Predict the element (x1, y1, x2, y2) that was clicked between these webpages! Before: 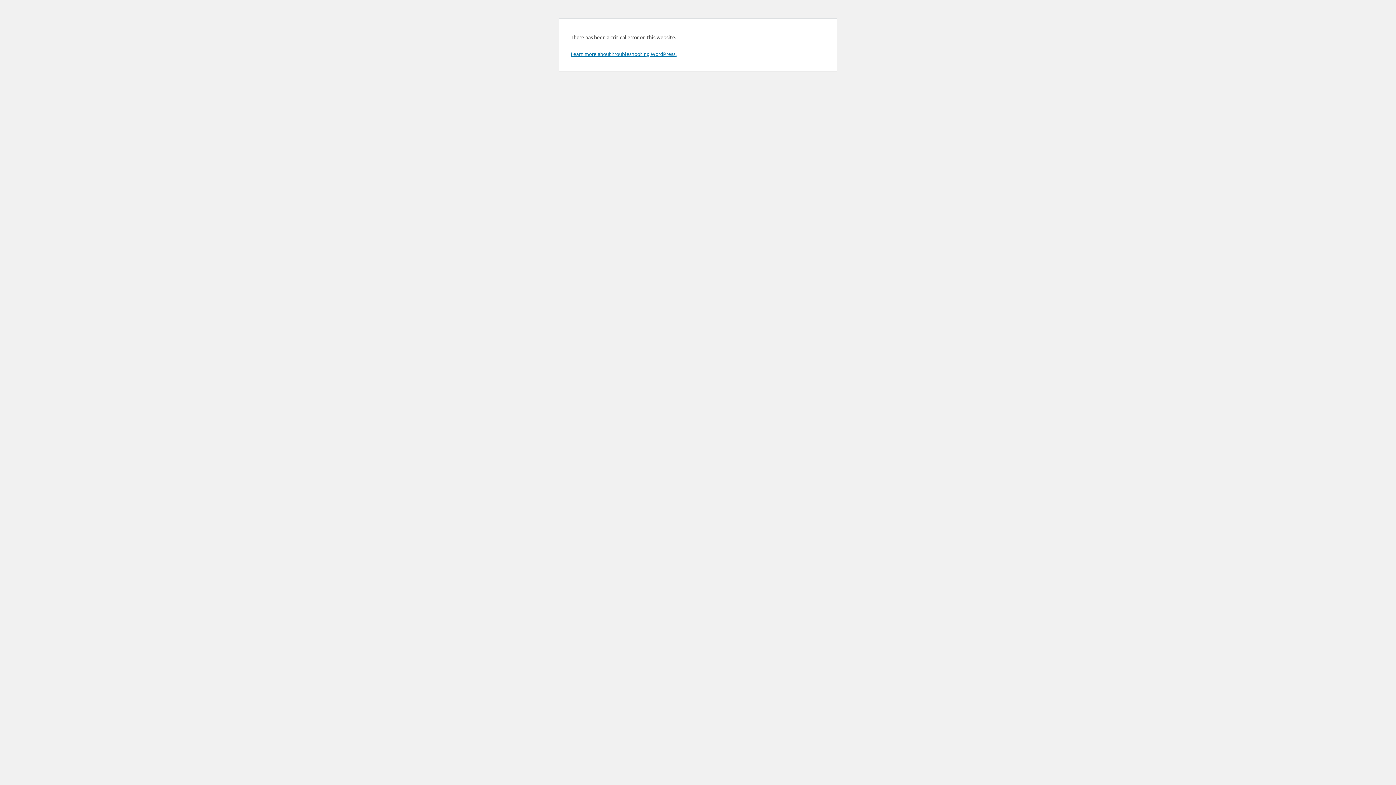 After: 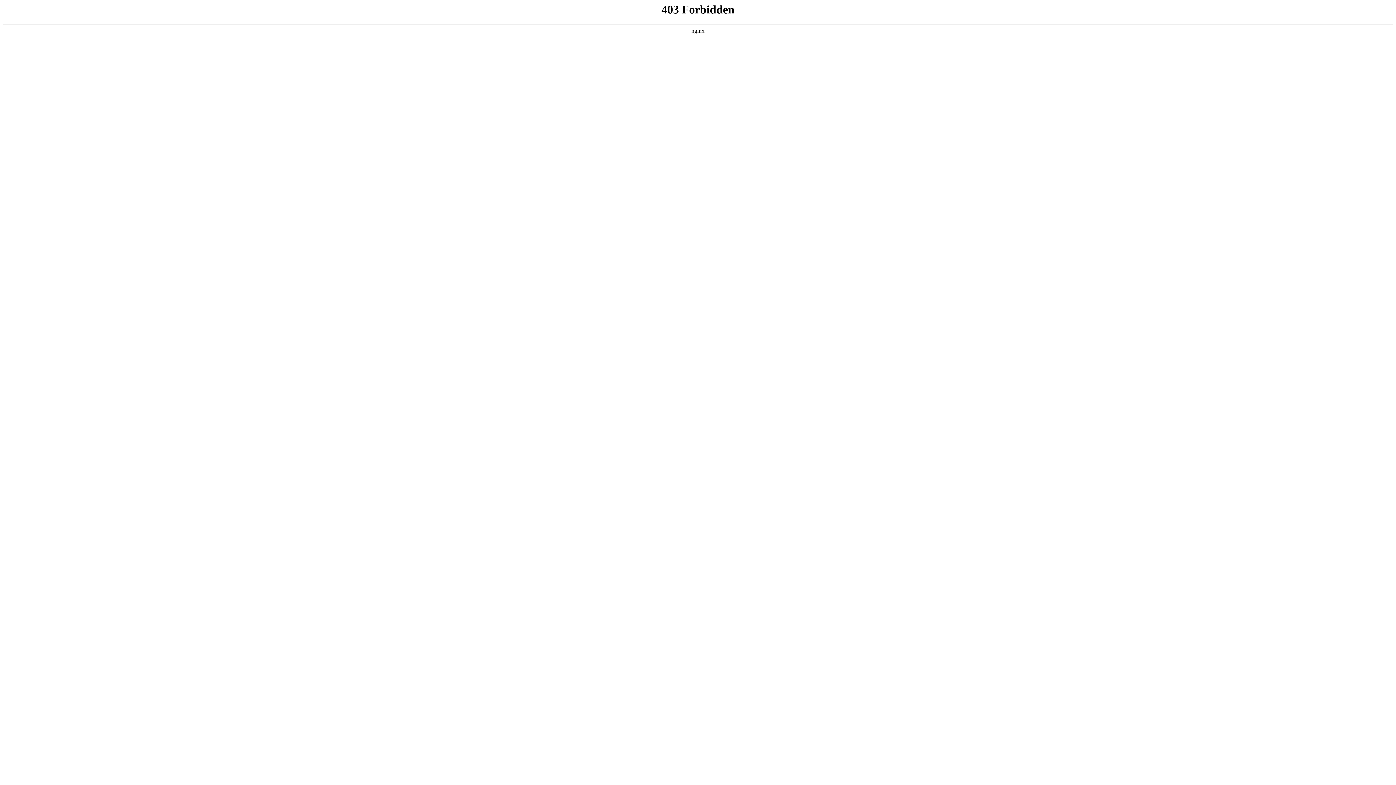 Action: bbox: (570, 50, 676, 57) label: Learn more about troubleshooting WordPress.